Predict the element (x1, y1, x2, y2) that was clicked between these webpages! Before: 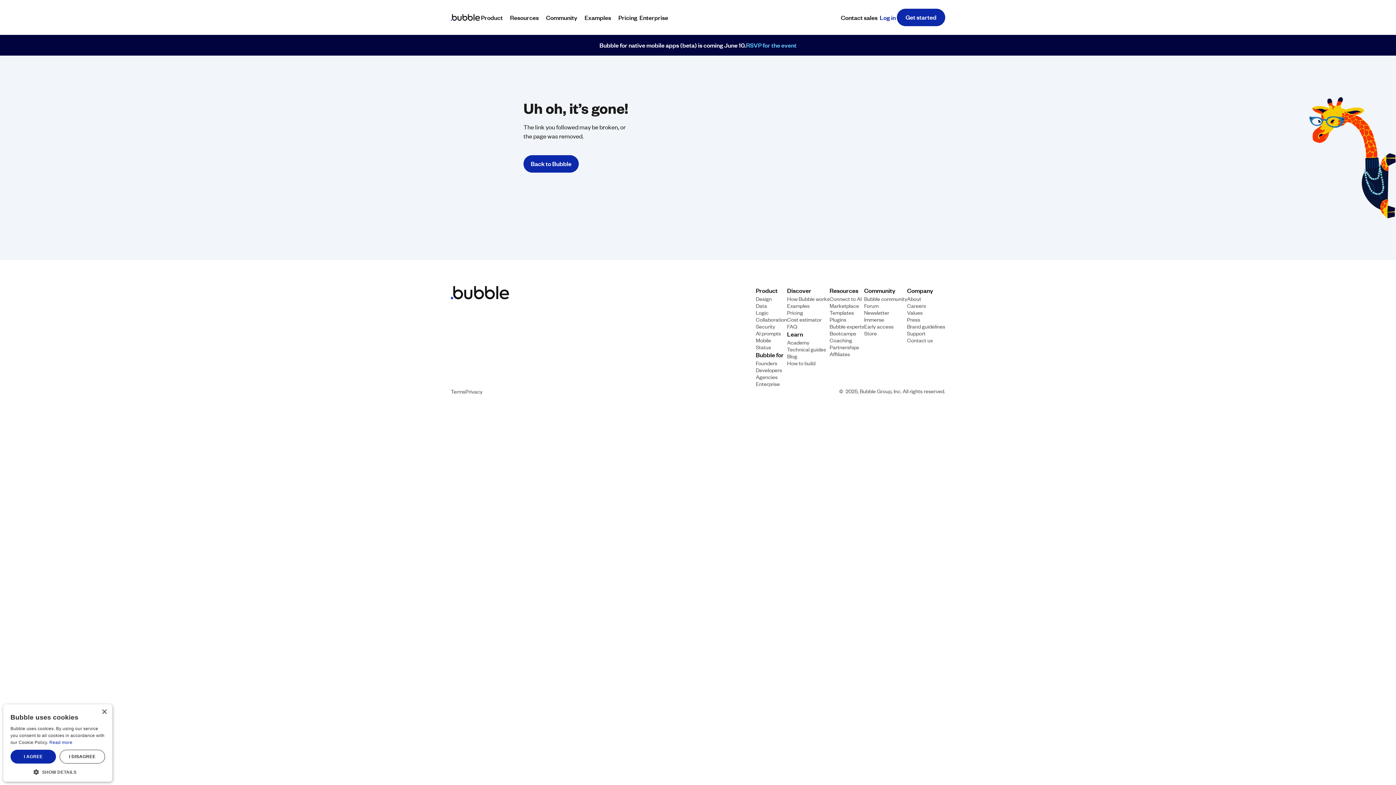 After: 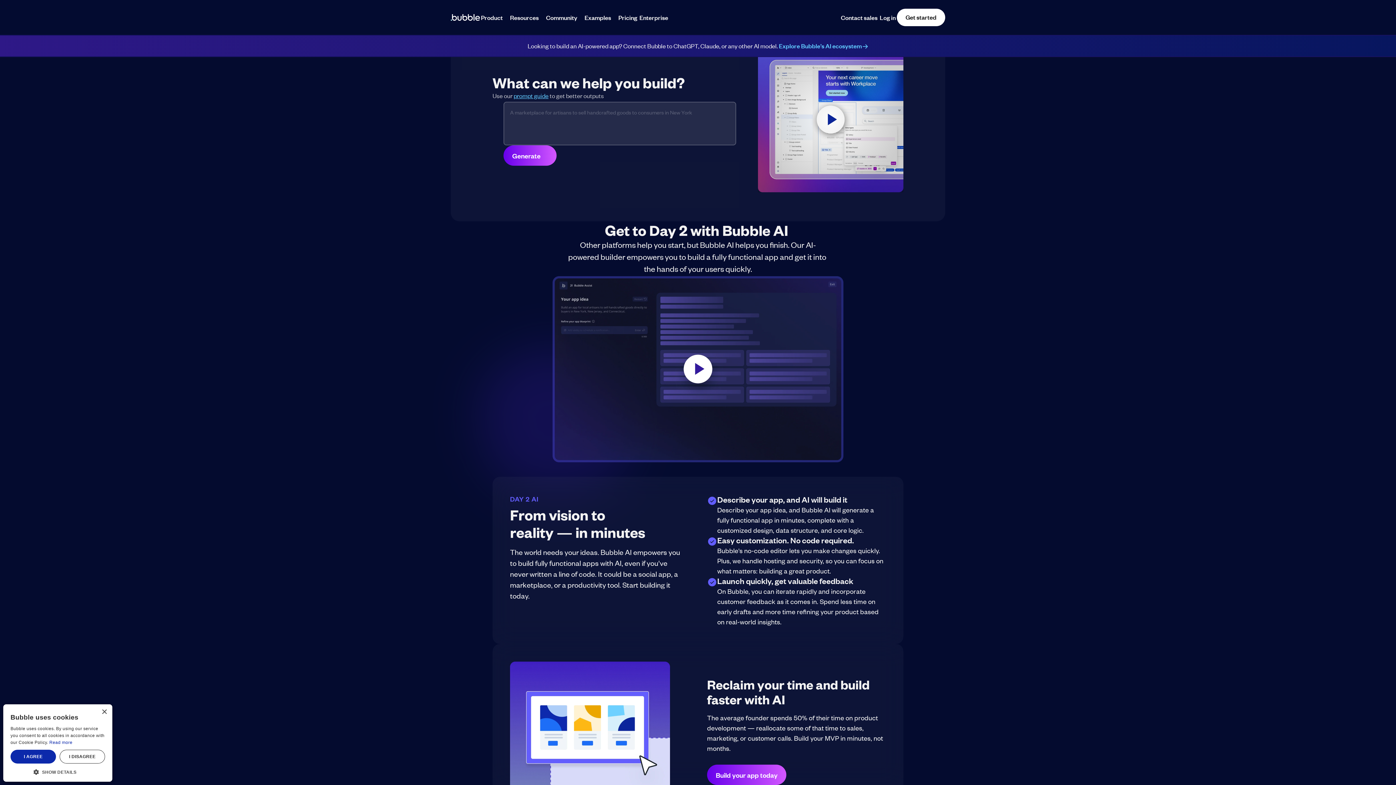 Action: label: AI prompts bbox: (756, 329, 781, 336)